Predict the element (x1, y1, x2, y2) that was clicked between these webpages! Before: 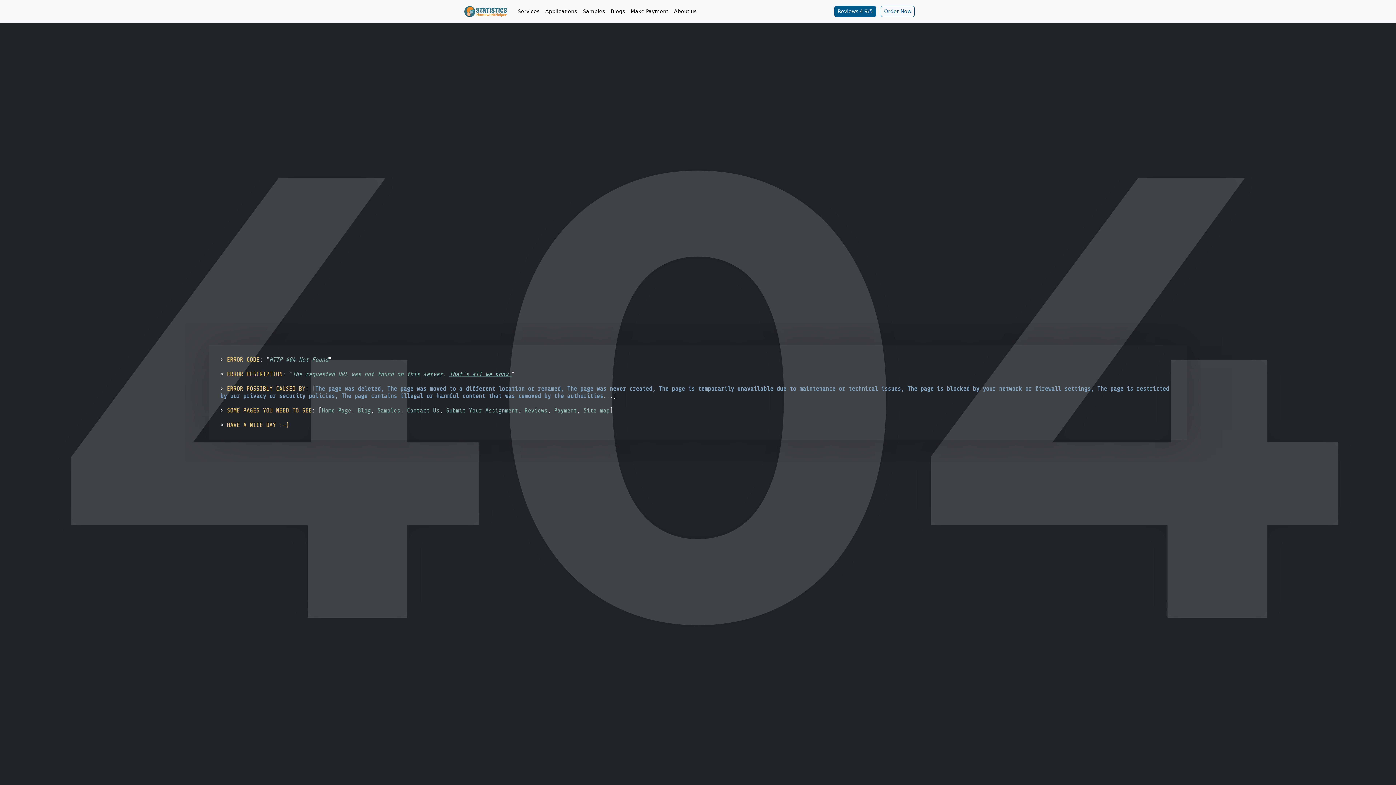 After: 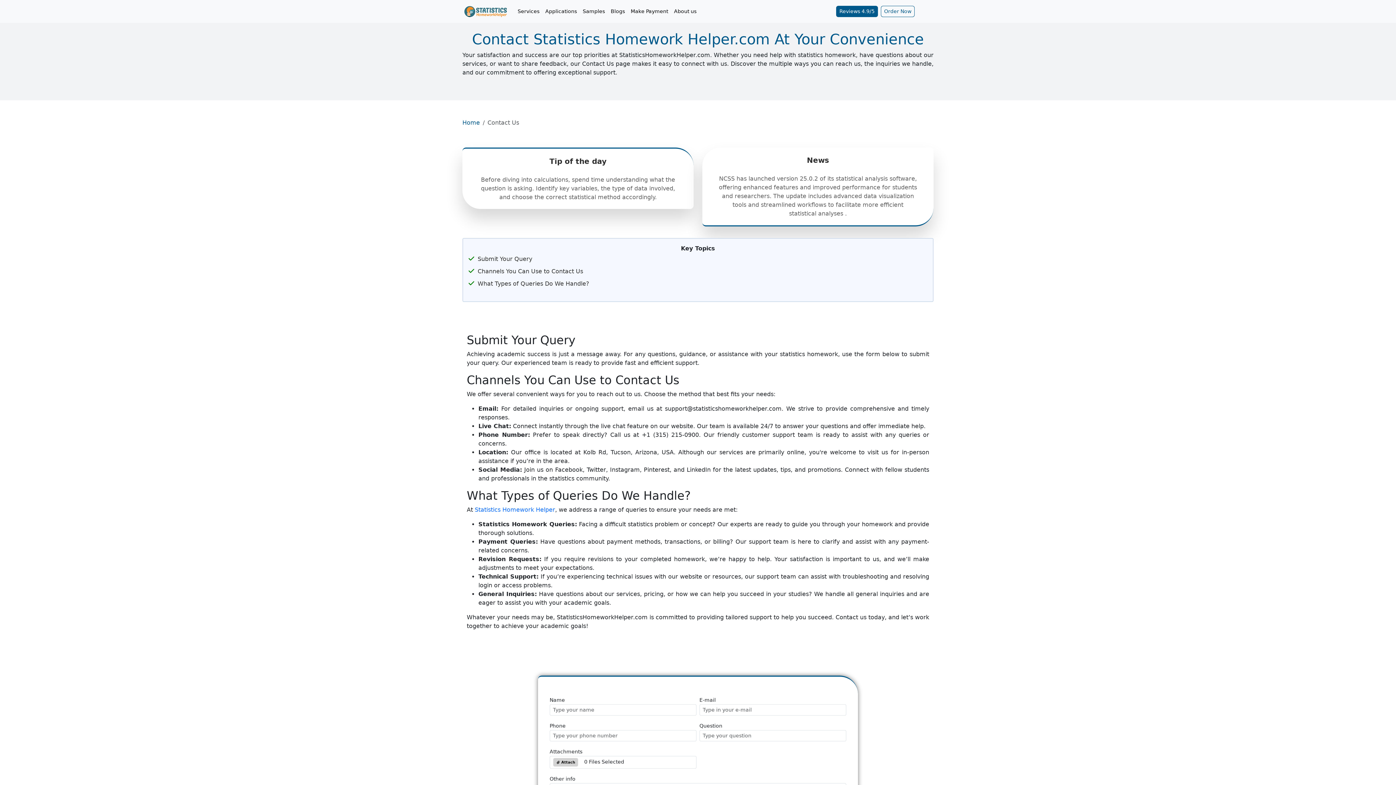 Action: bbox: (406, 407, 439, 414) label: Contact Us